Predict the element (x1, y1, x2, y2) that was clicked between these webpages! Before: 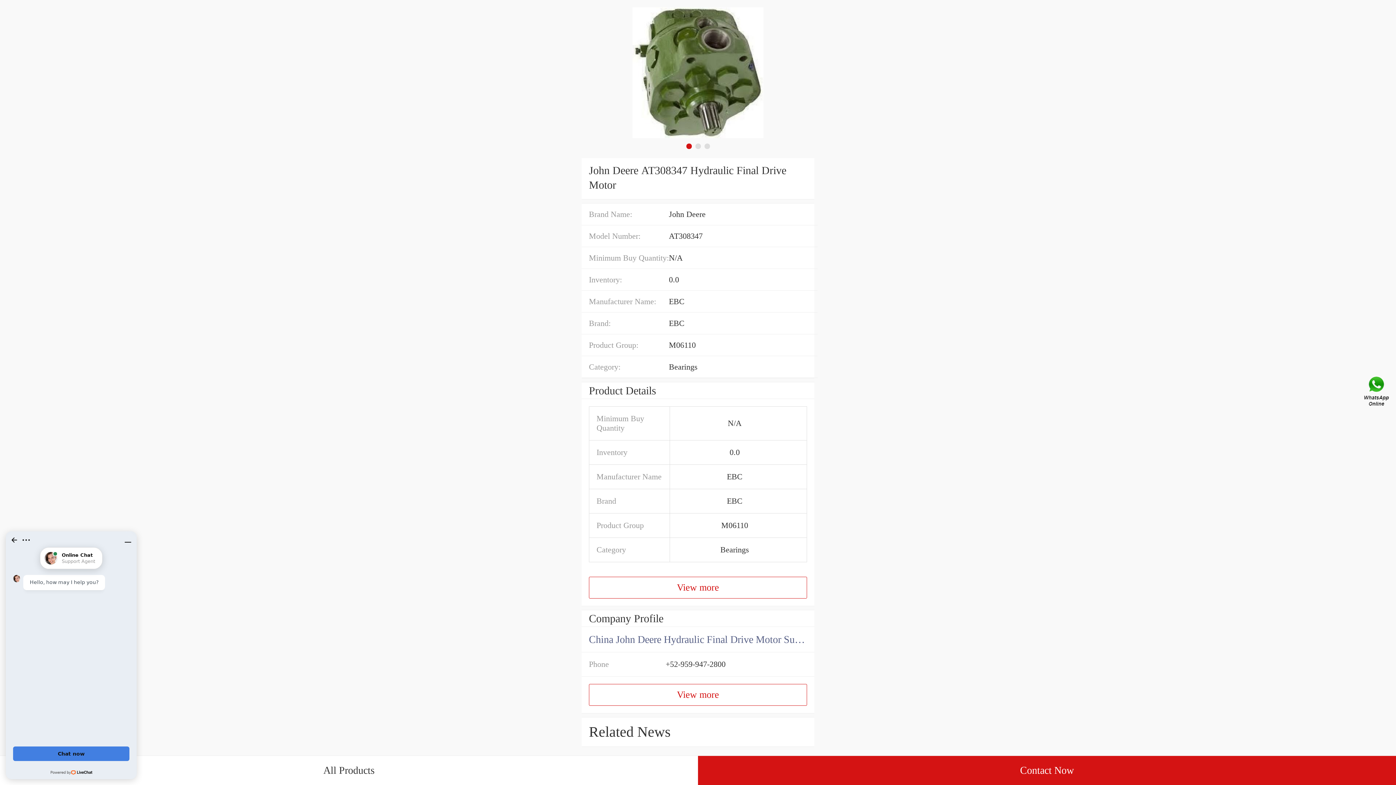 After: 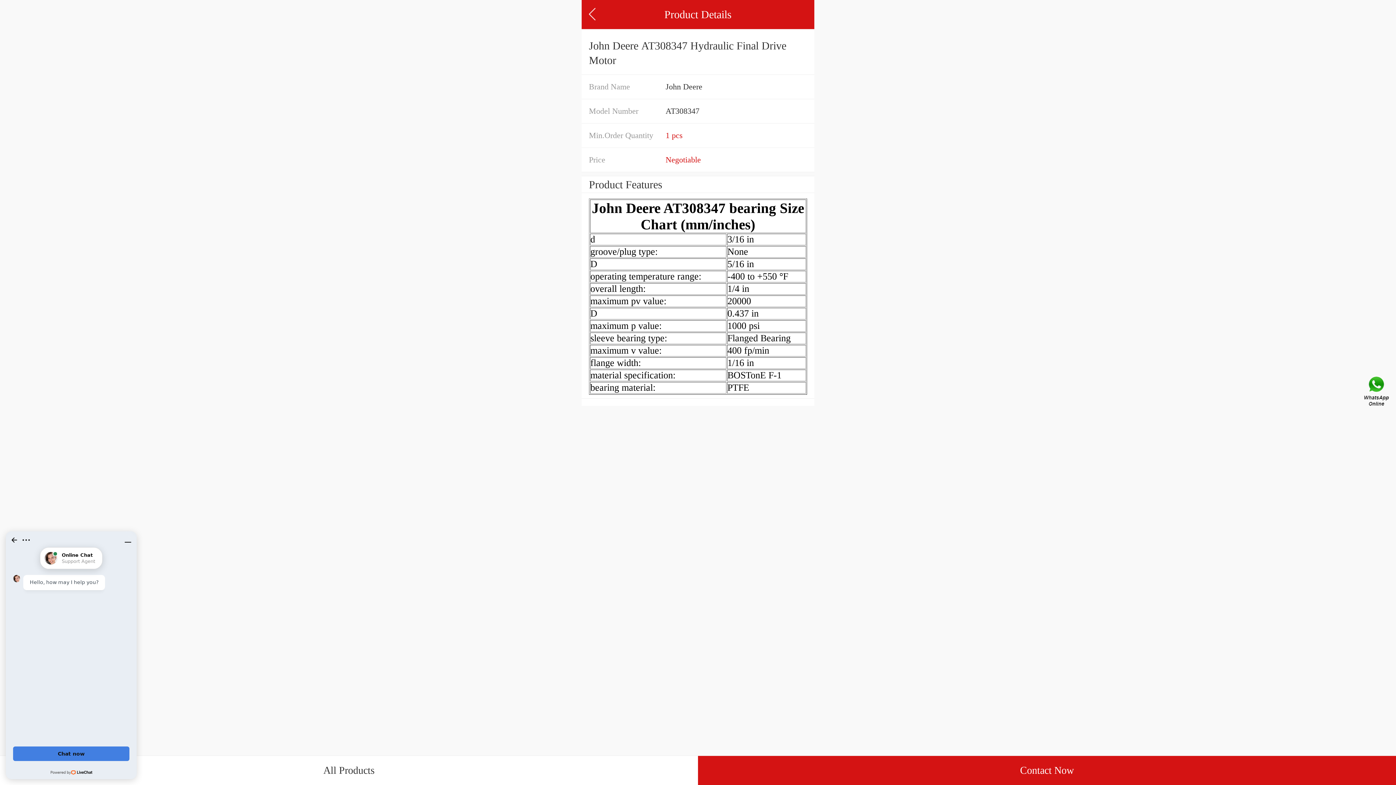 Action: bbox: (589, 577, 807, 598) label: View more